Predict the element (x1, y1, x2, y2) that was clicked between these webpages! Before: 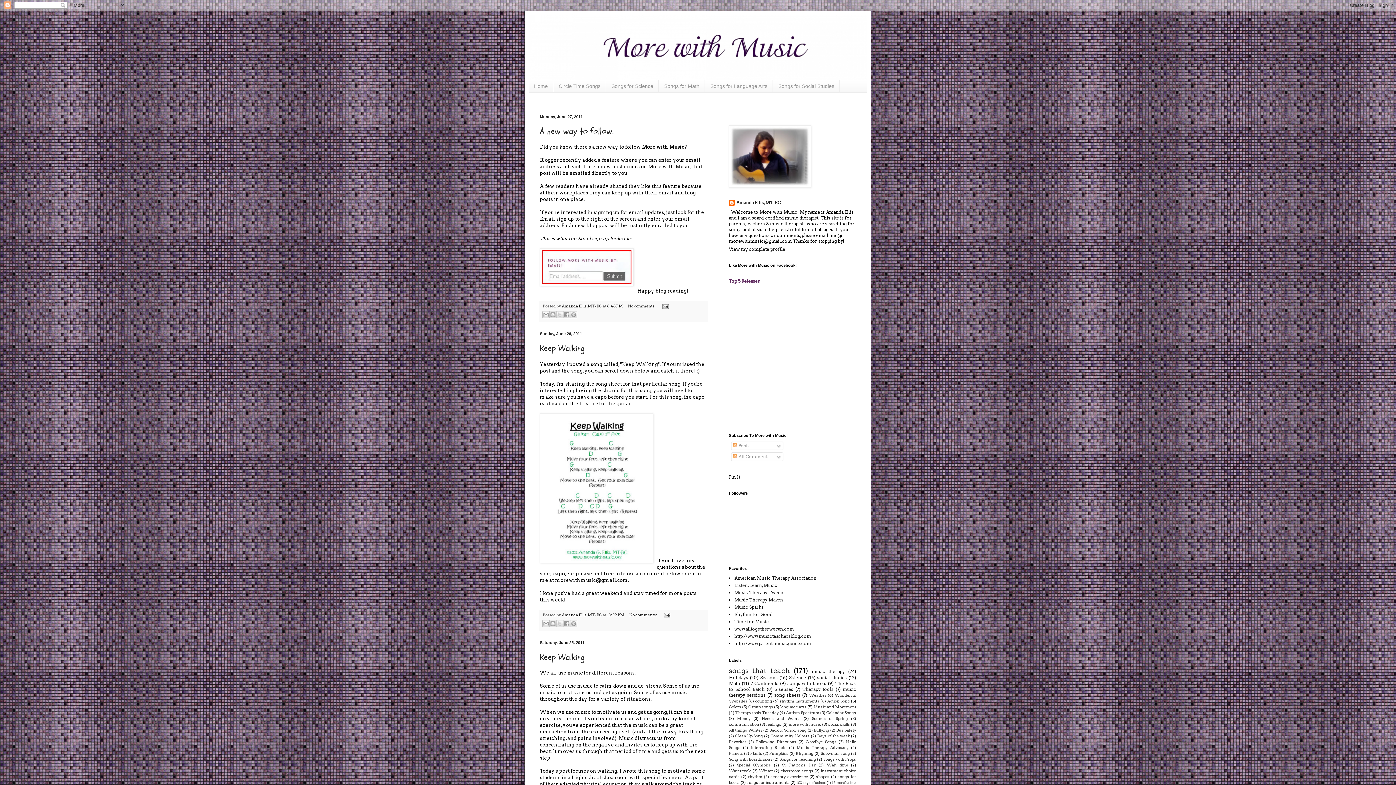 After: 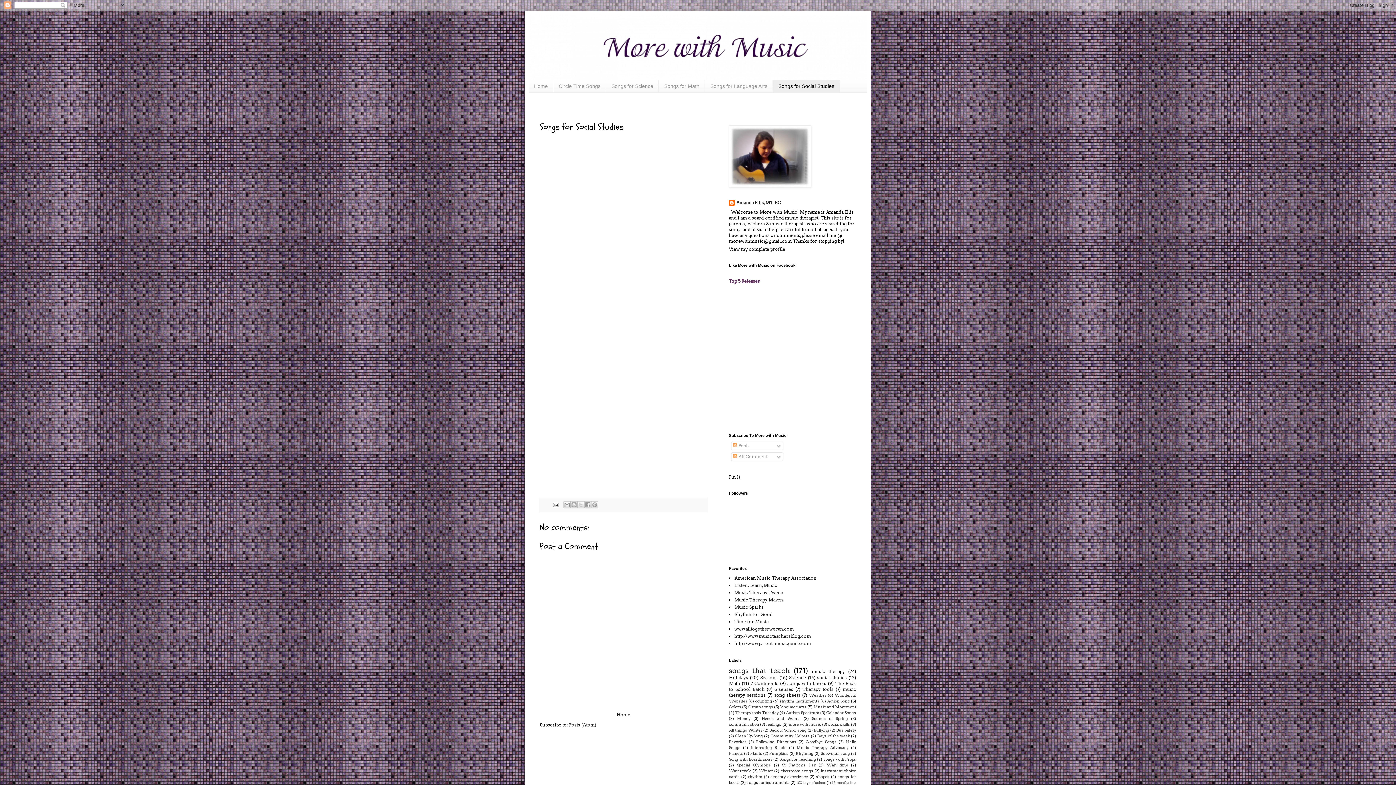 Action: label: Songs for Social Studies bbox: (773, 80, 840, 92)